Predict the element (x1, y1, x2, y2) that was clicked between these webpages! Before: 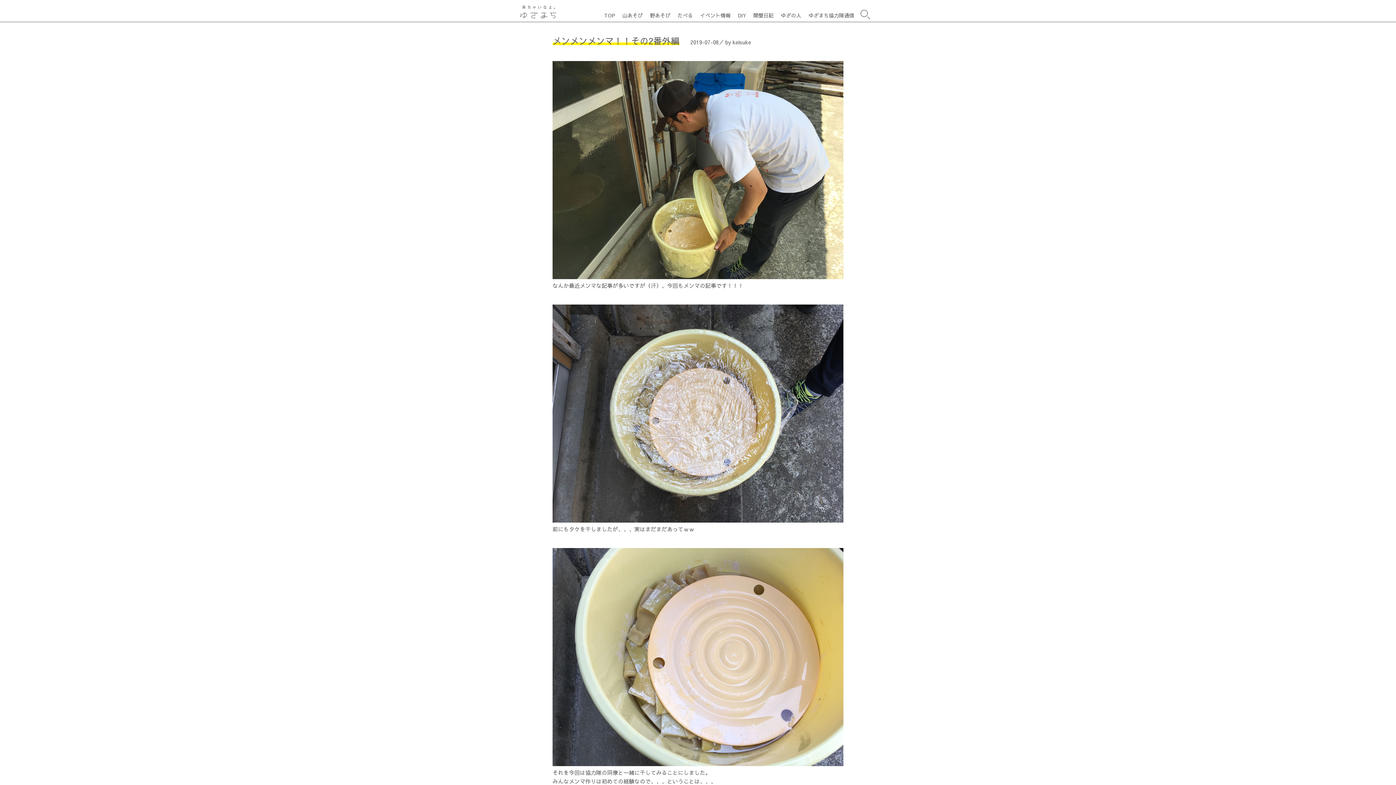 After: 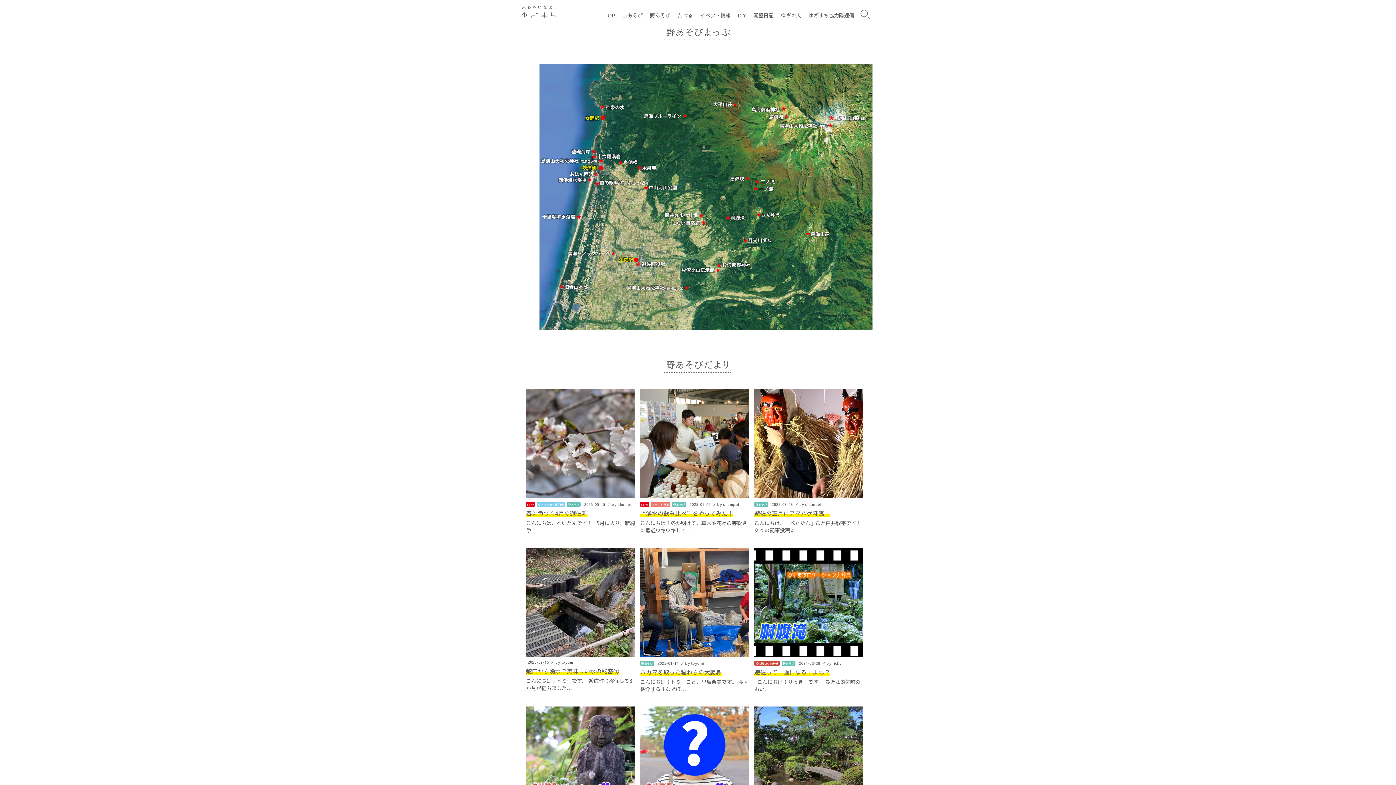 Action: label: 野あそび bbox: (648, 10, 672, 19)